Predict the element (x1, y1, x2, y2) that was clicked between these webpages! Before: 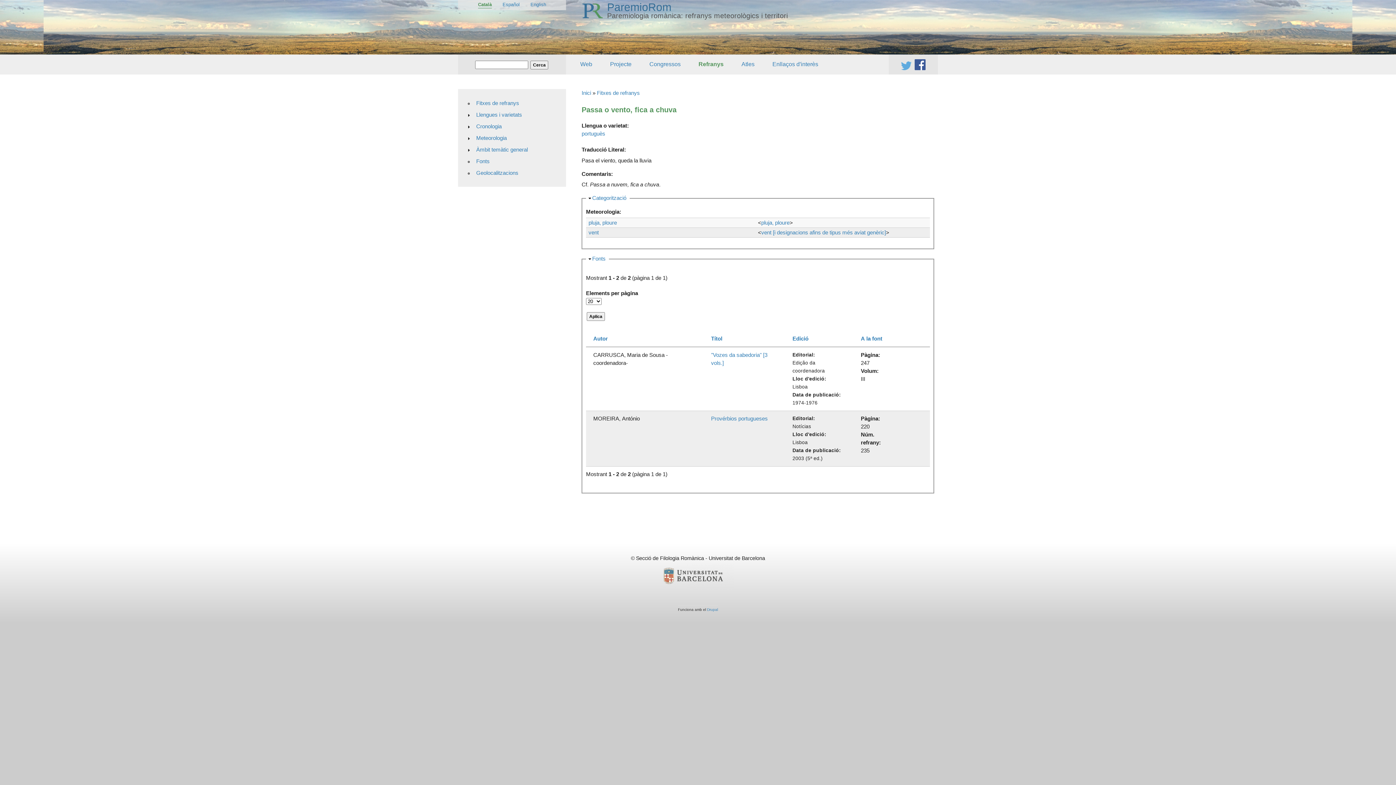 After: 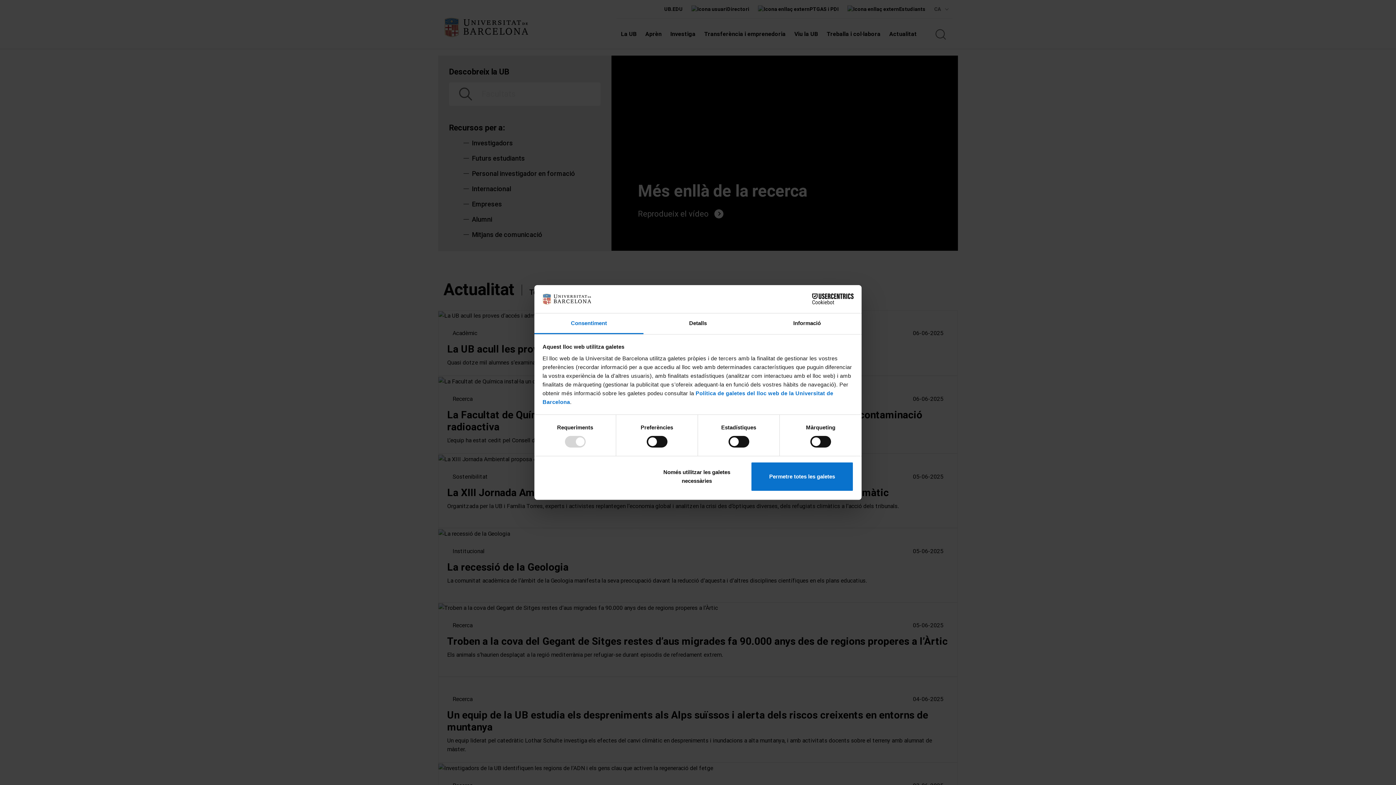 Action: bbox: (661, 583, 734, 589)